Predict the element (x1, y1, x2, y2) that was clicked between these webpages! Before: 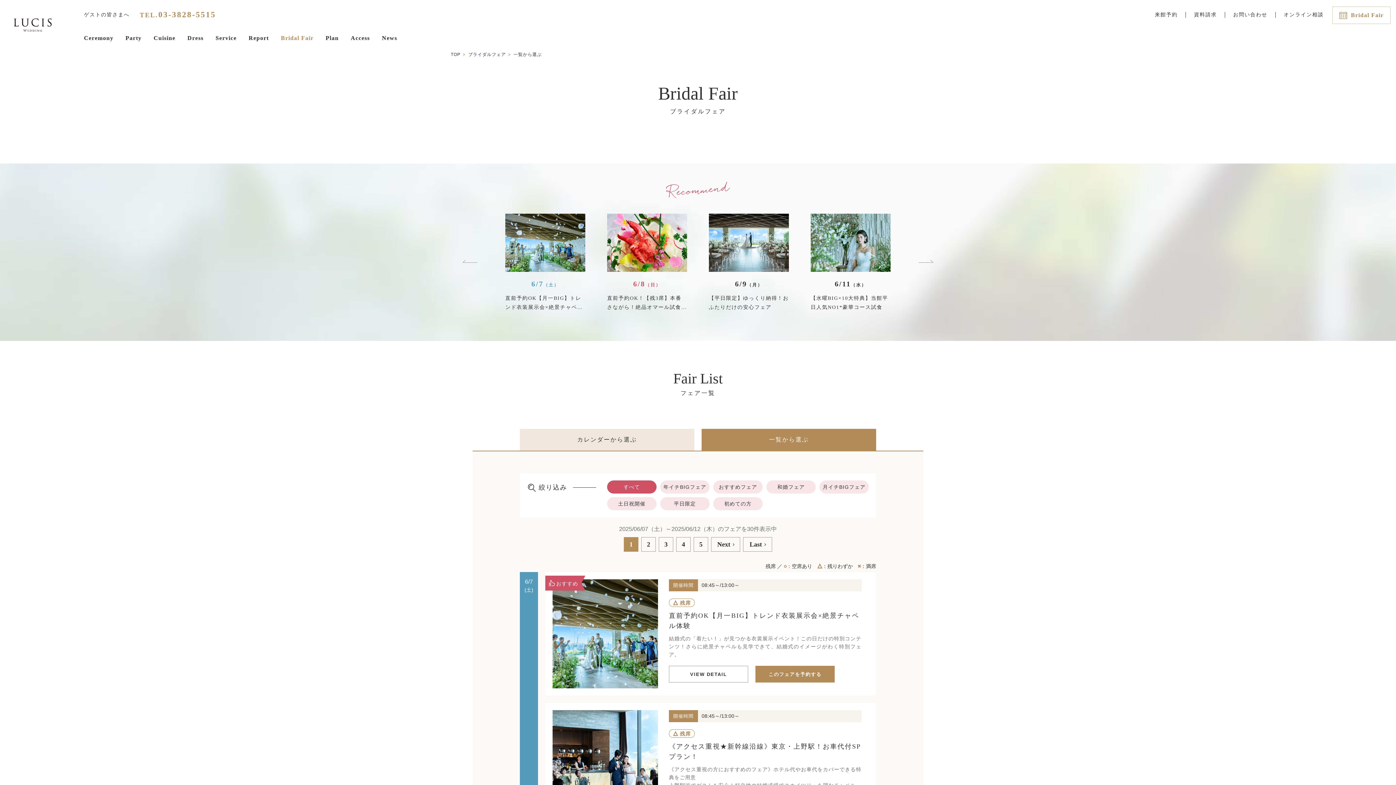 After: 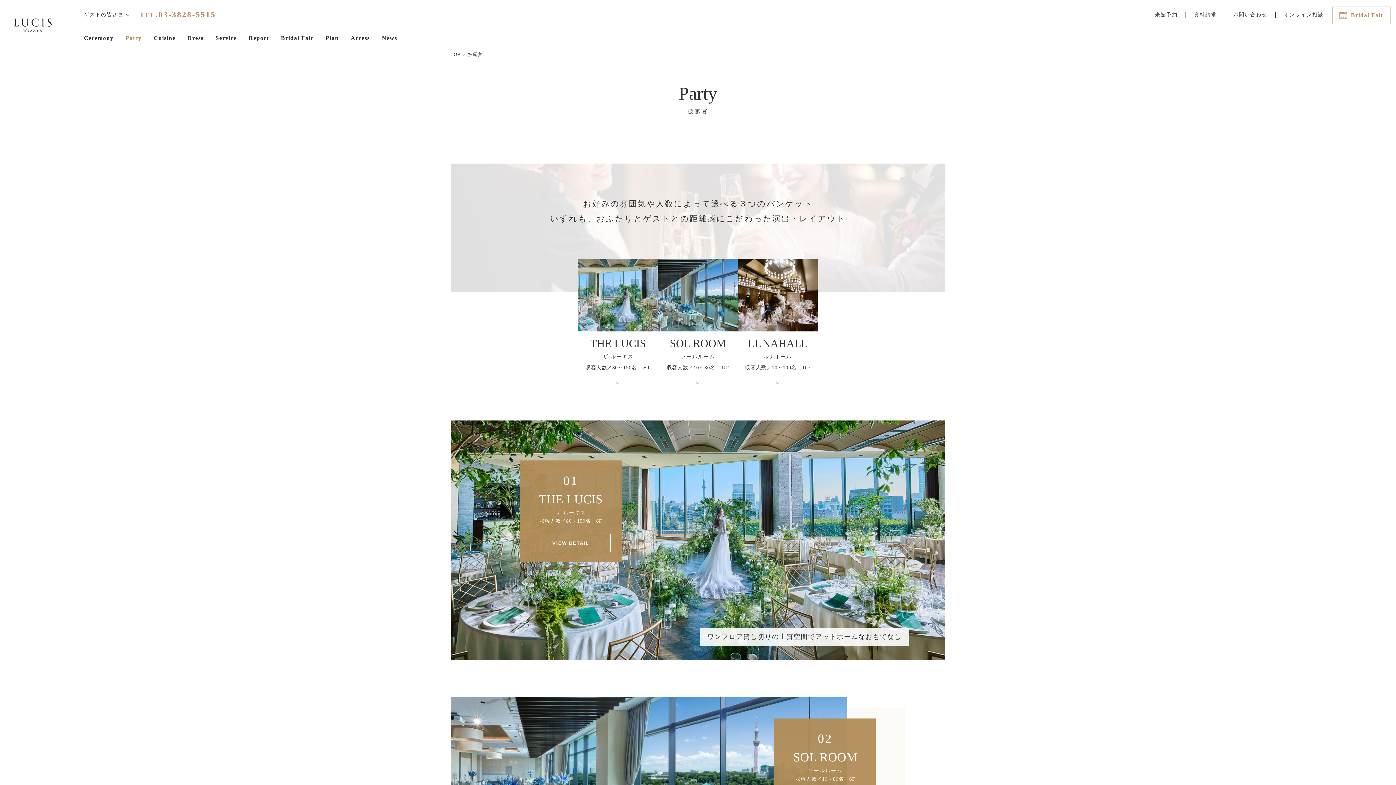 Action: label: Party bbox: (125, 35, 141, 41)